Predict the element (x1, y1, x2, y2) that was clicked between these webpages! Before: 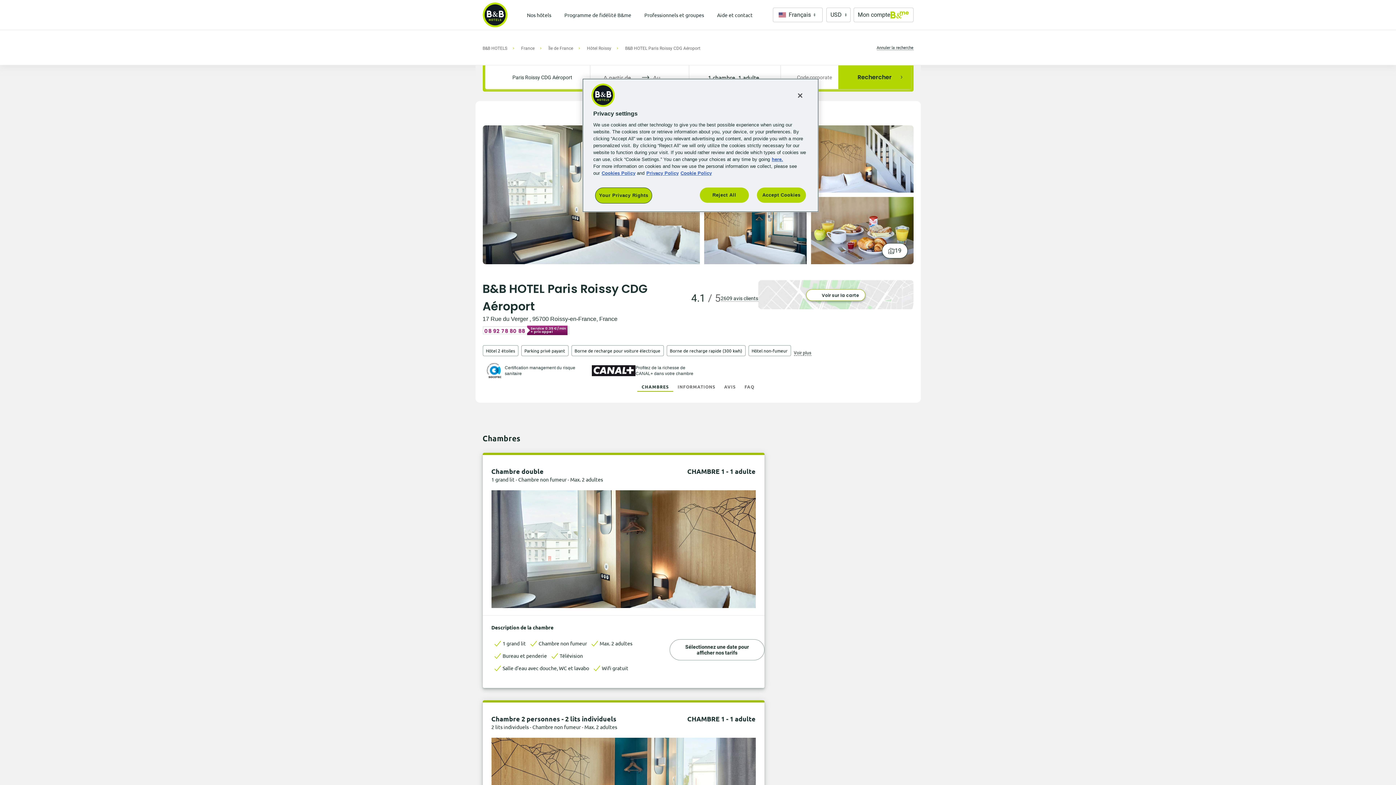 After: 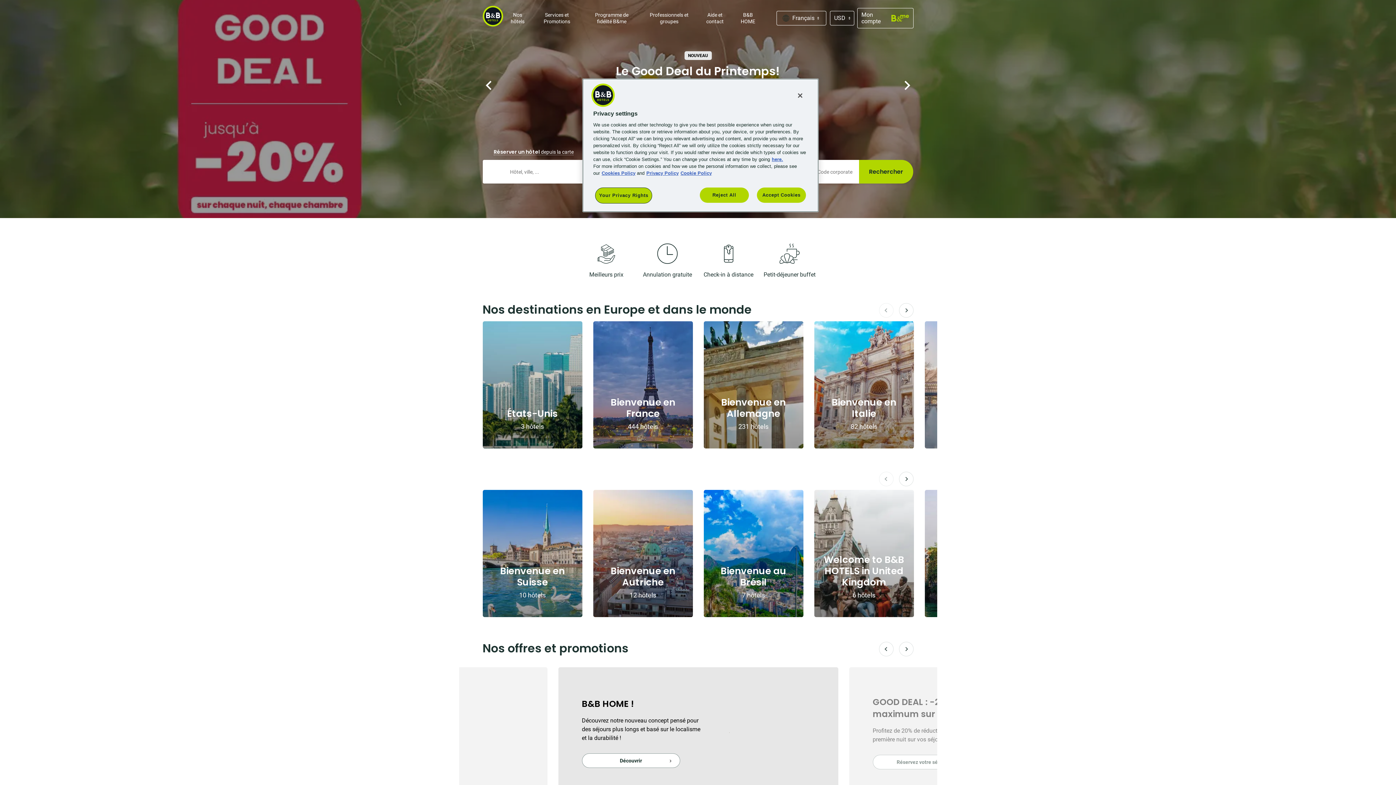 Action: label: B&B HOTELS bbox: (482, 45, 507, 50)